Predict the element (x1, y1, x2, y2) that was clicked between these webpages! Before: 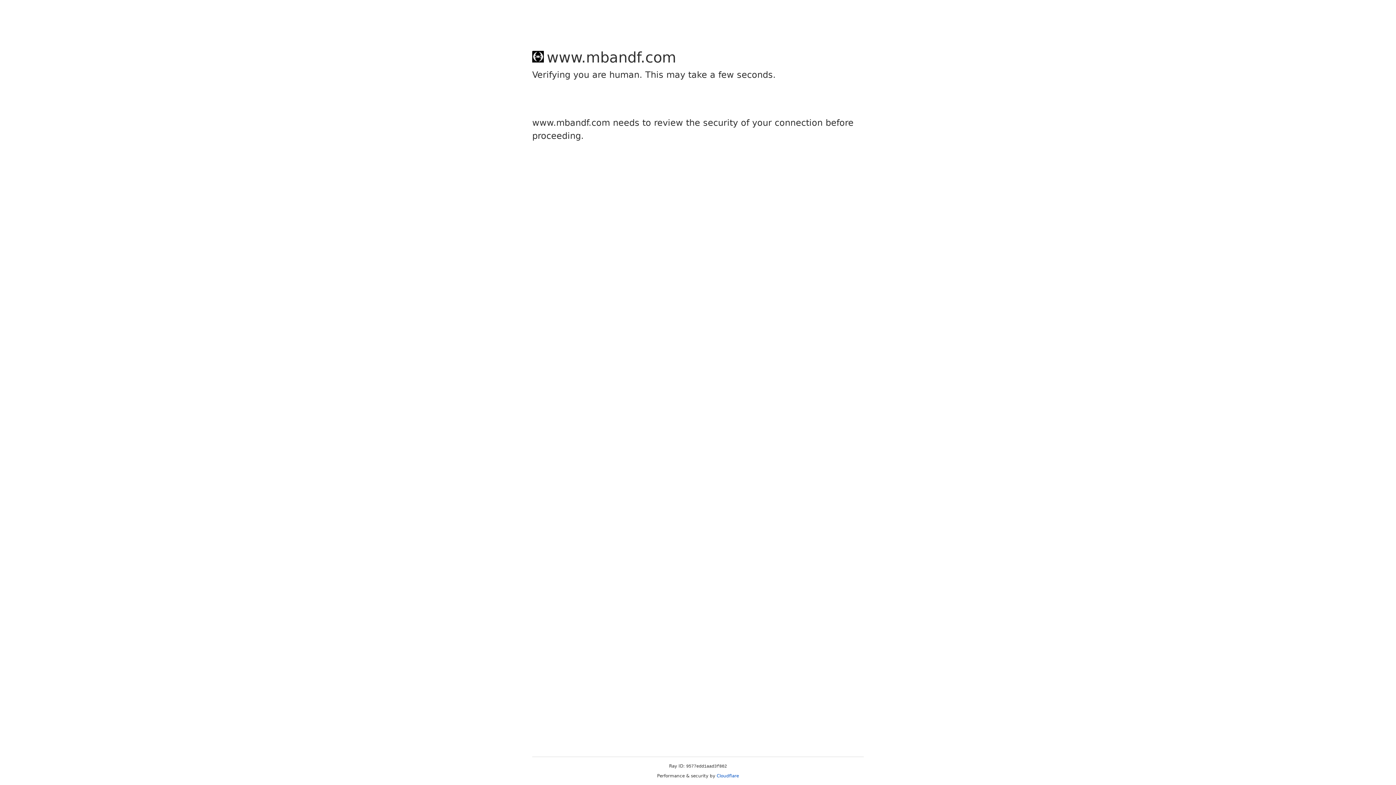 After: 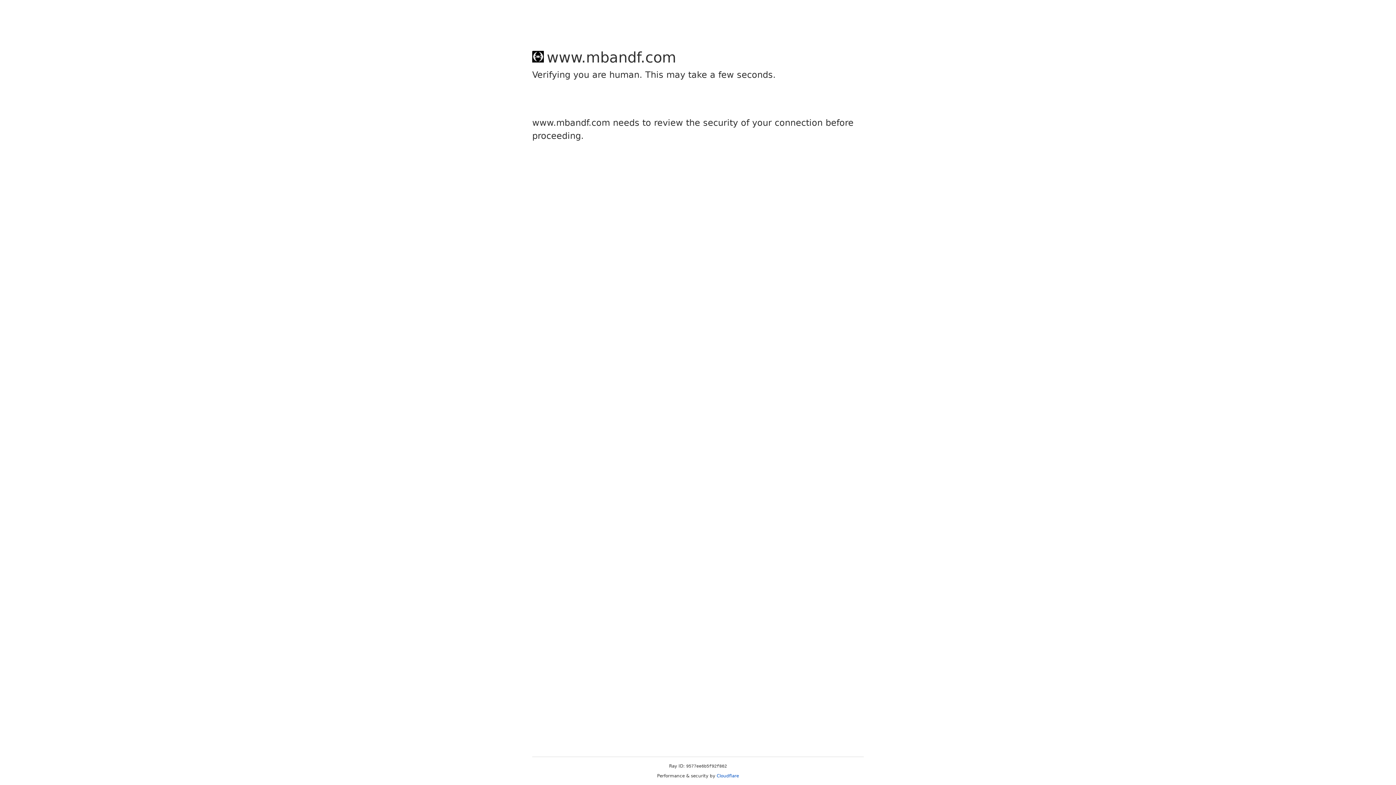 Action: label: Cloudflare bbox: (716, 773, 739, 778)